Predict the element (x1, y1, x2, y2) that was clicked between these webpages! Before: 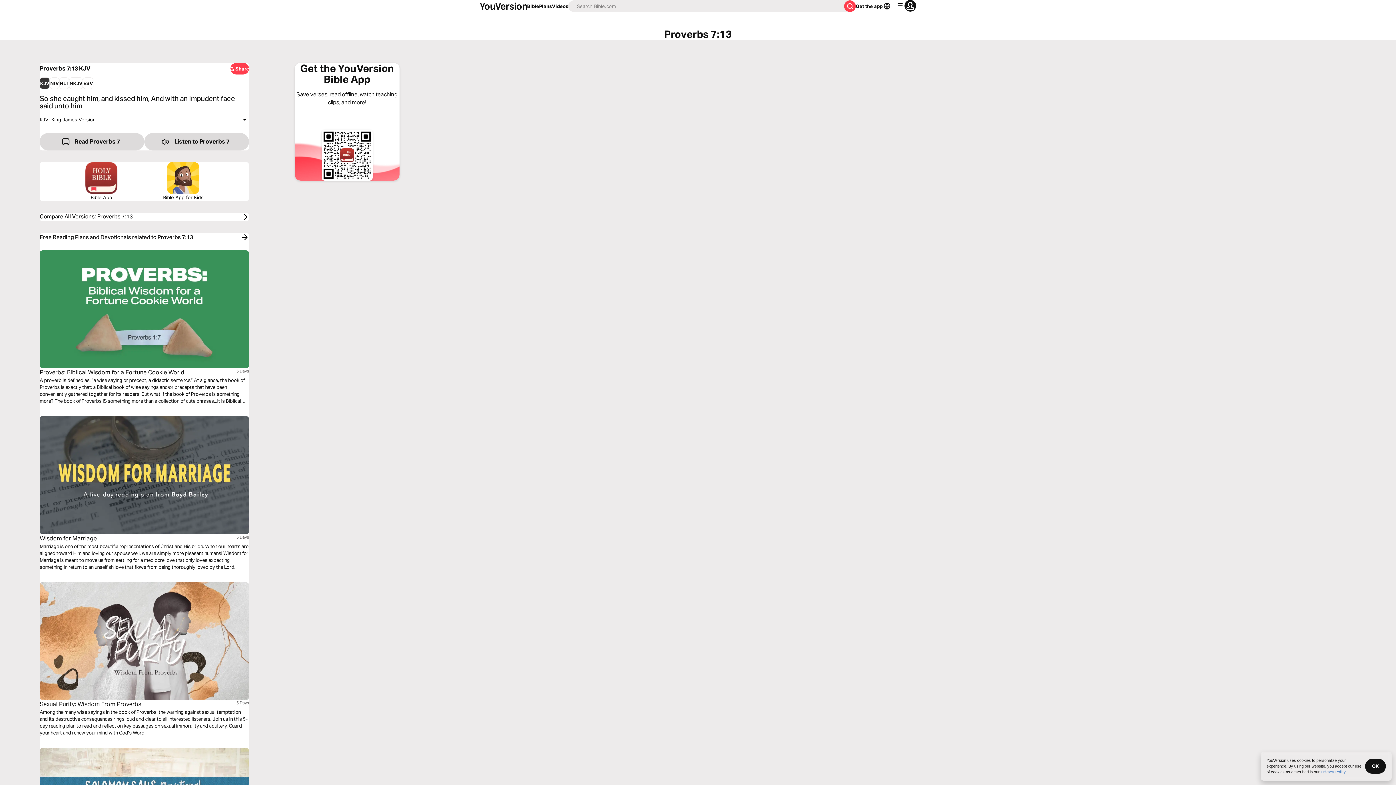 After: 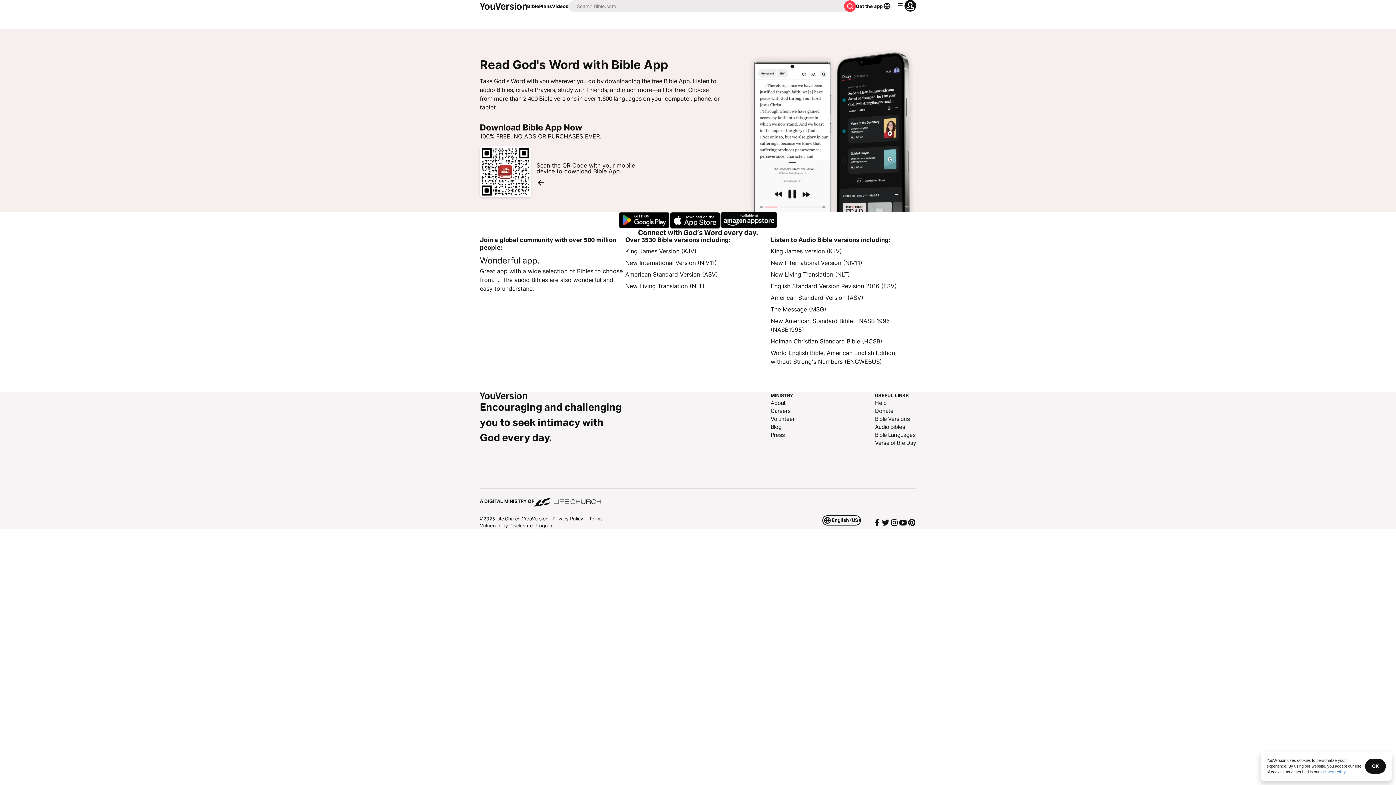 Action: label: Download The Bible App Now bbox: (85, 162, 117, 201)